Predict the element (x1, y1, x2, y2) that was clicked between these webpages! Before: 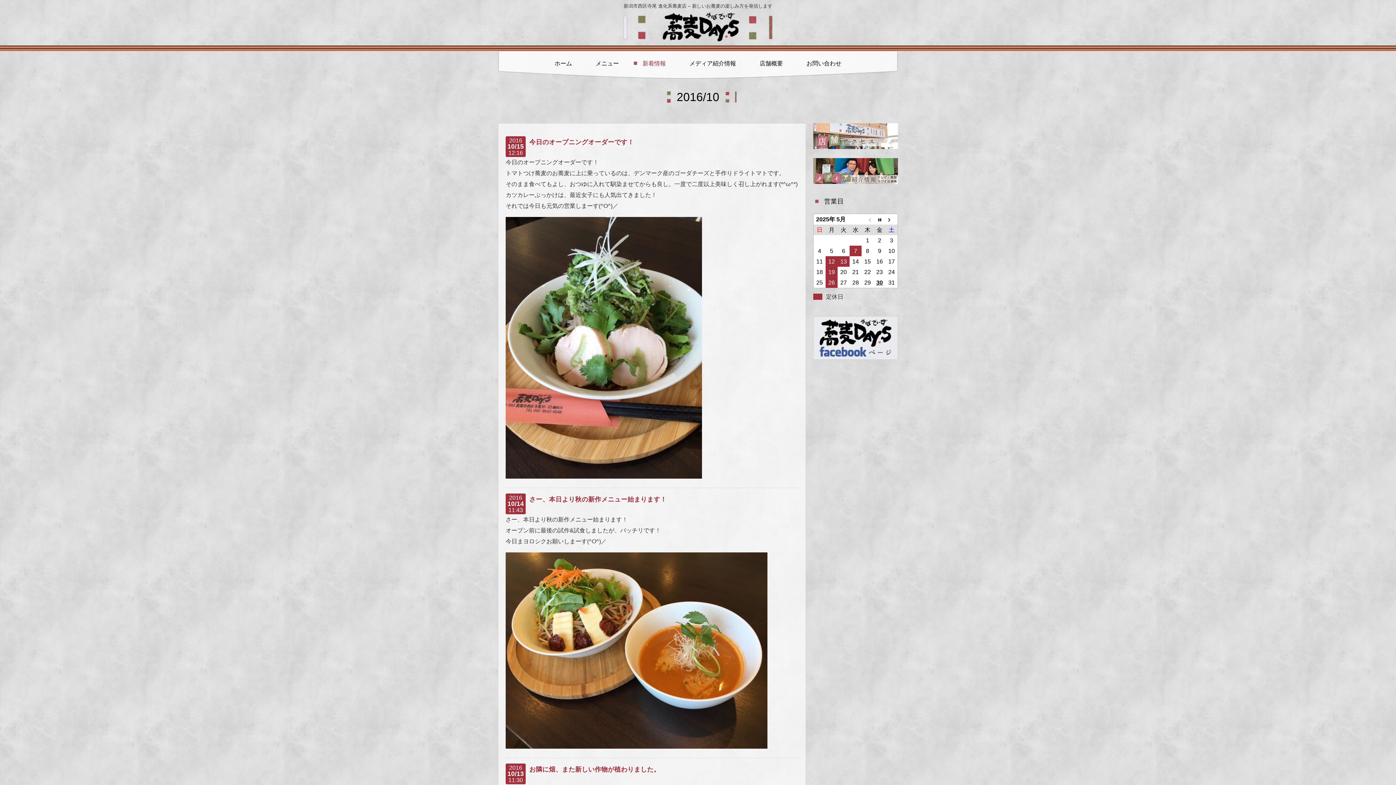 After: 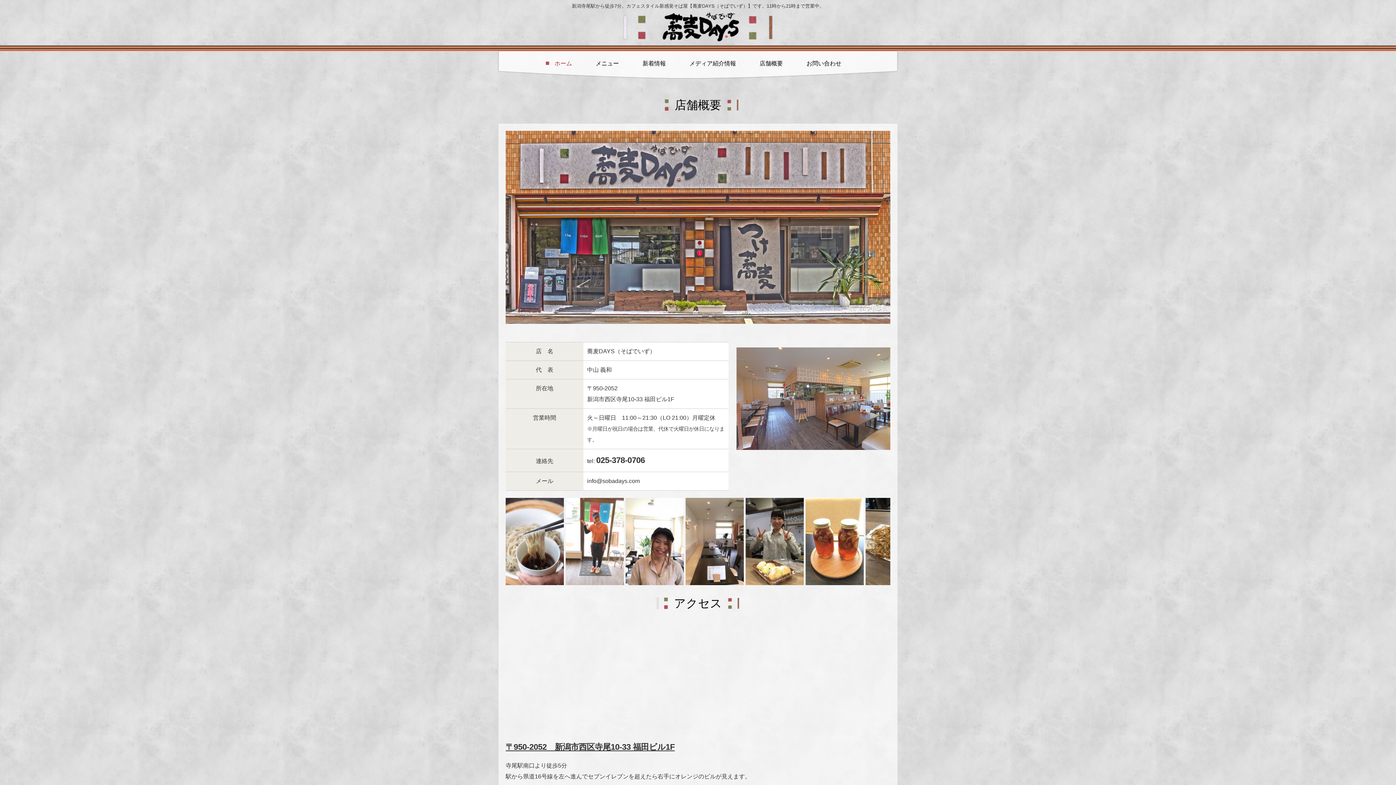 Action: bbox: (748, 56, 794, 72) label: 店舗概要